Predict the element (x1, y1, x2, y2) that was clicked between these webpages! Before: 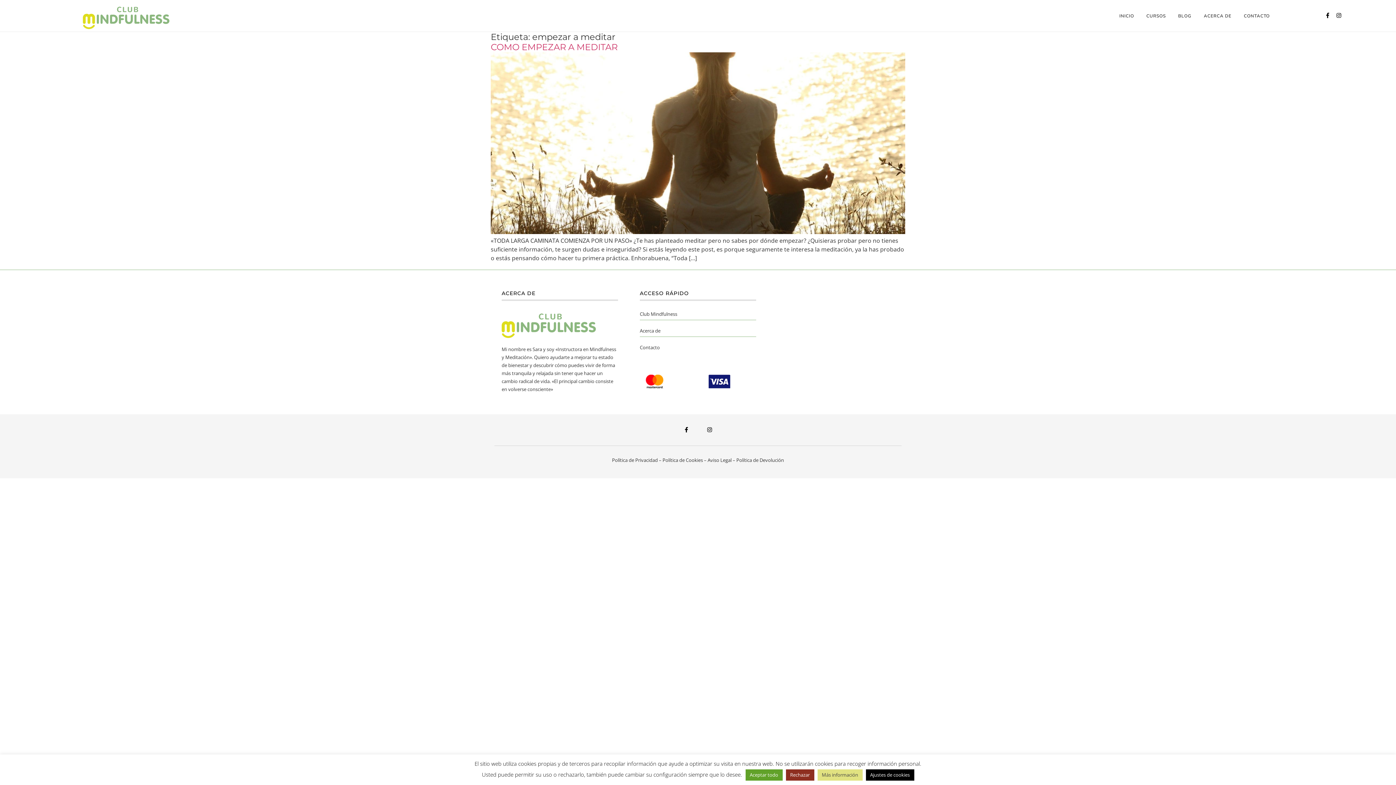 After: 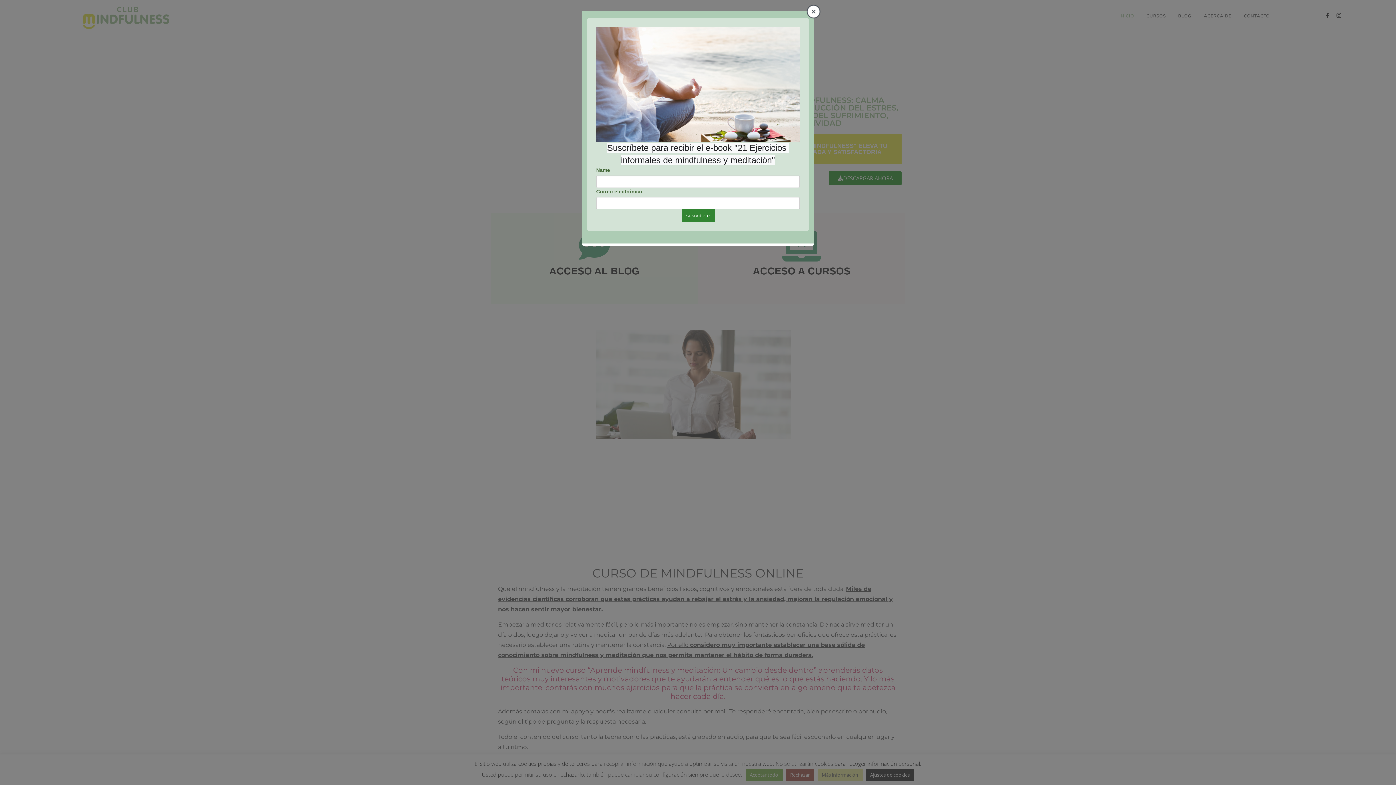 Action: bbox: (1117, 7, 1136, 23) label: INICIO